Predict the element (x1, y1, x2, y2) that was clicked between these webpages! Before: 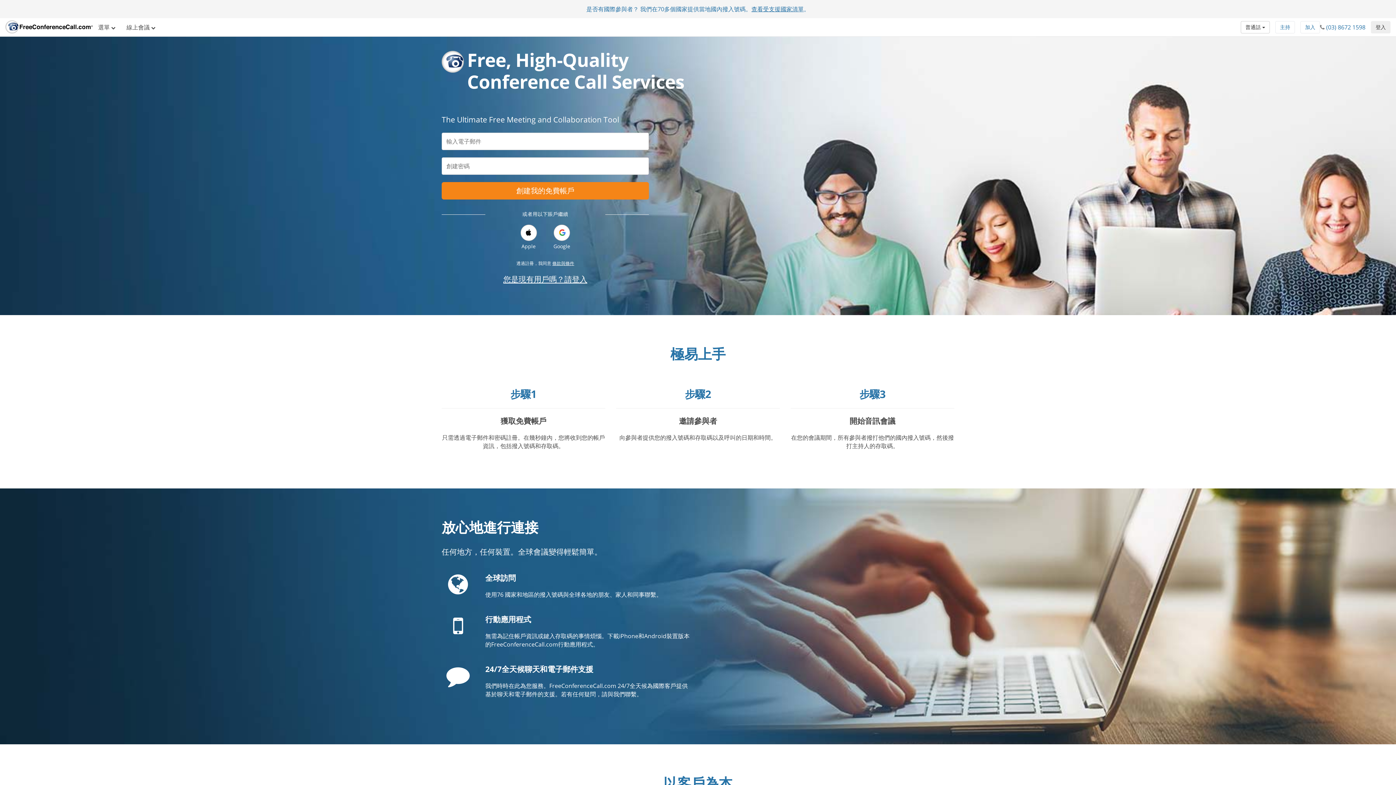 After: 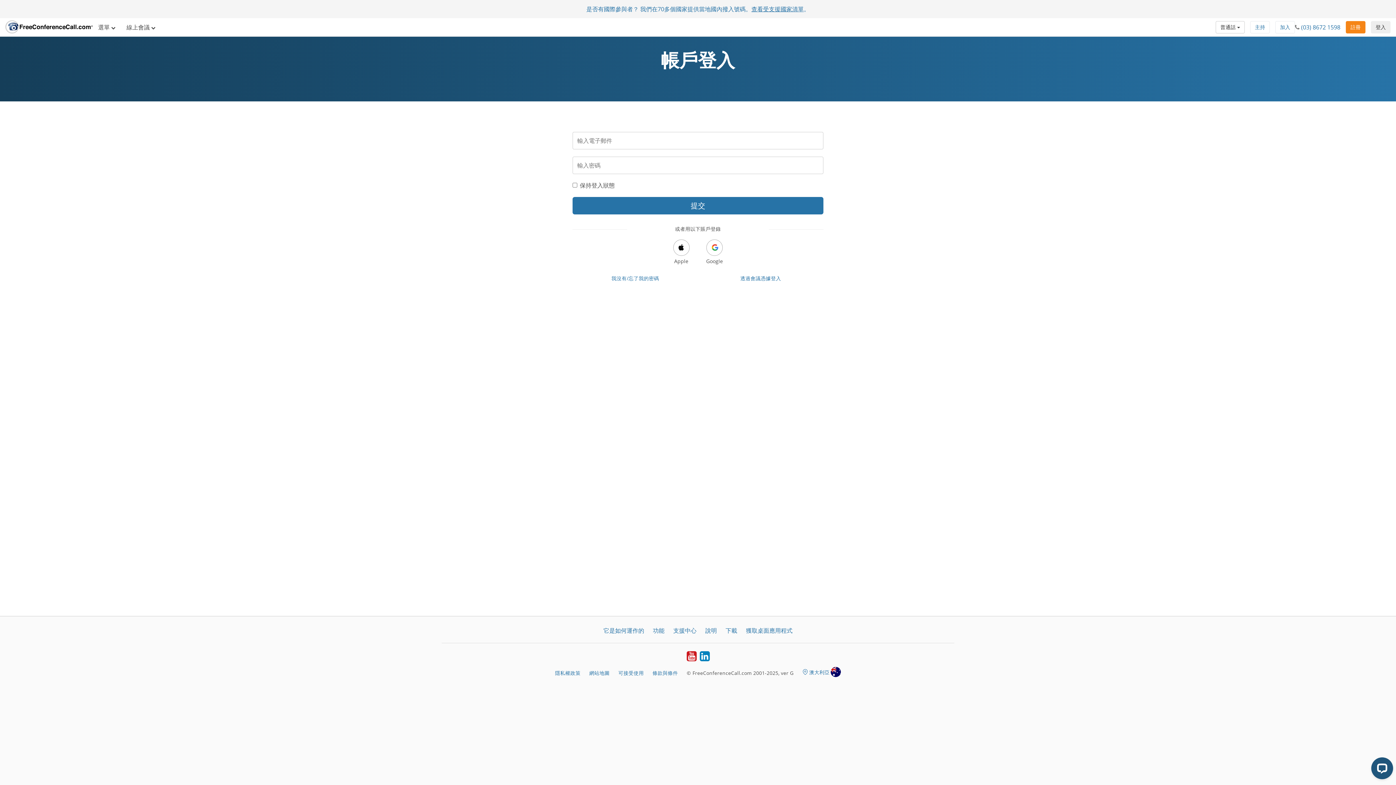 Action: label: 登入 bbox: (1371, 21, 1390, 33)